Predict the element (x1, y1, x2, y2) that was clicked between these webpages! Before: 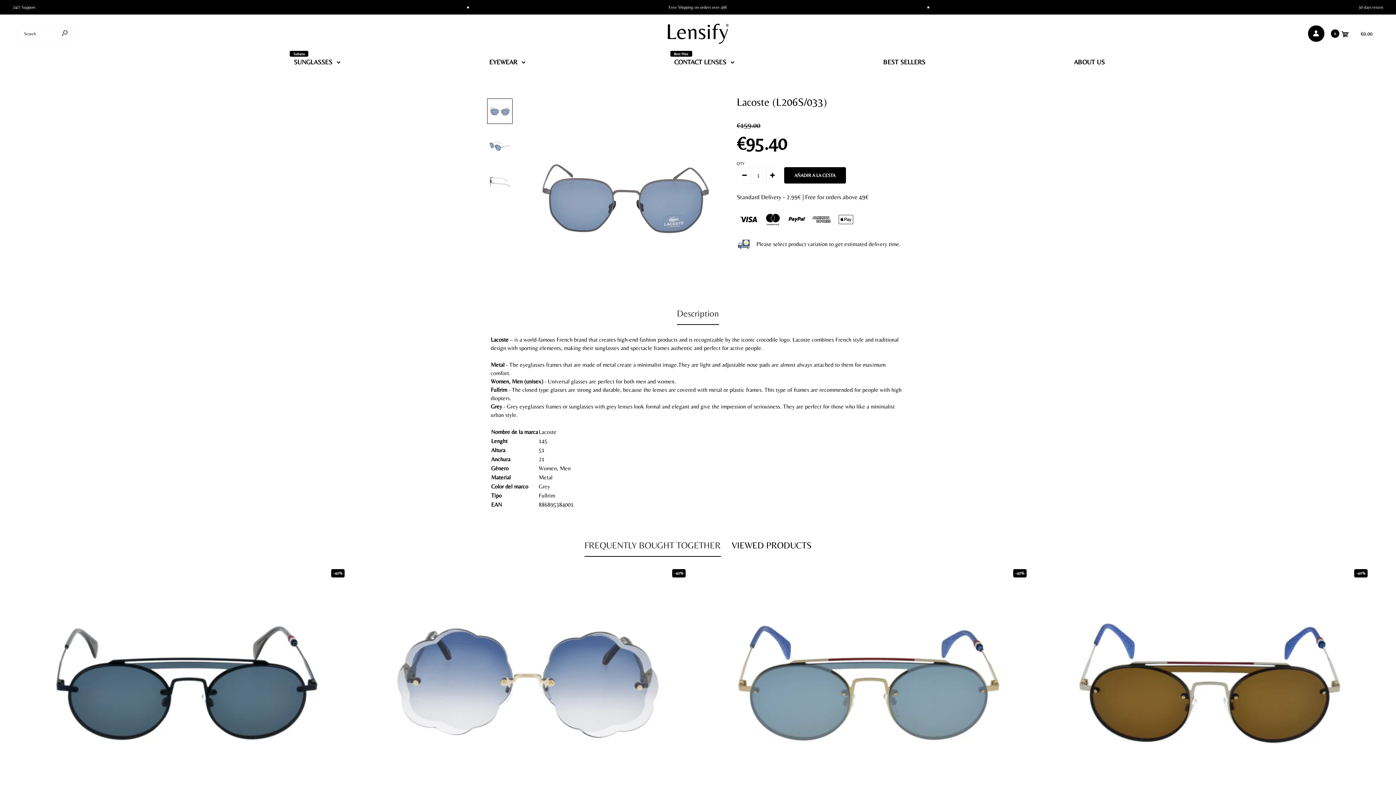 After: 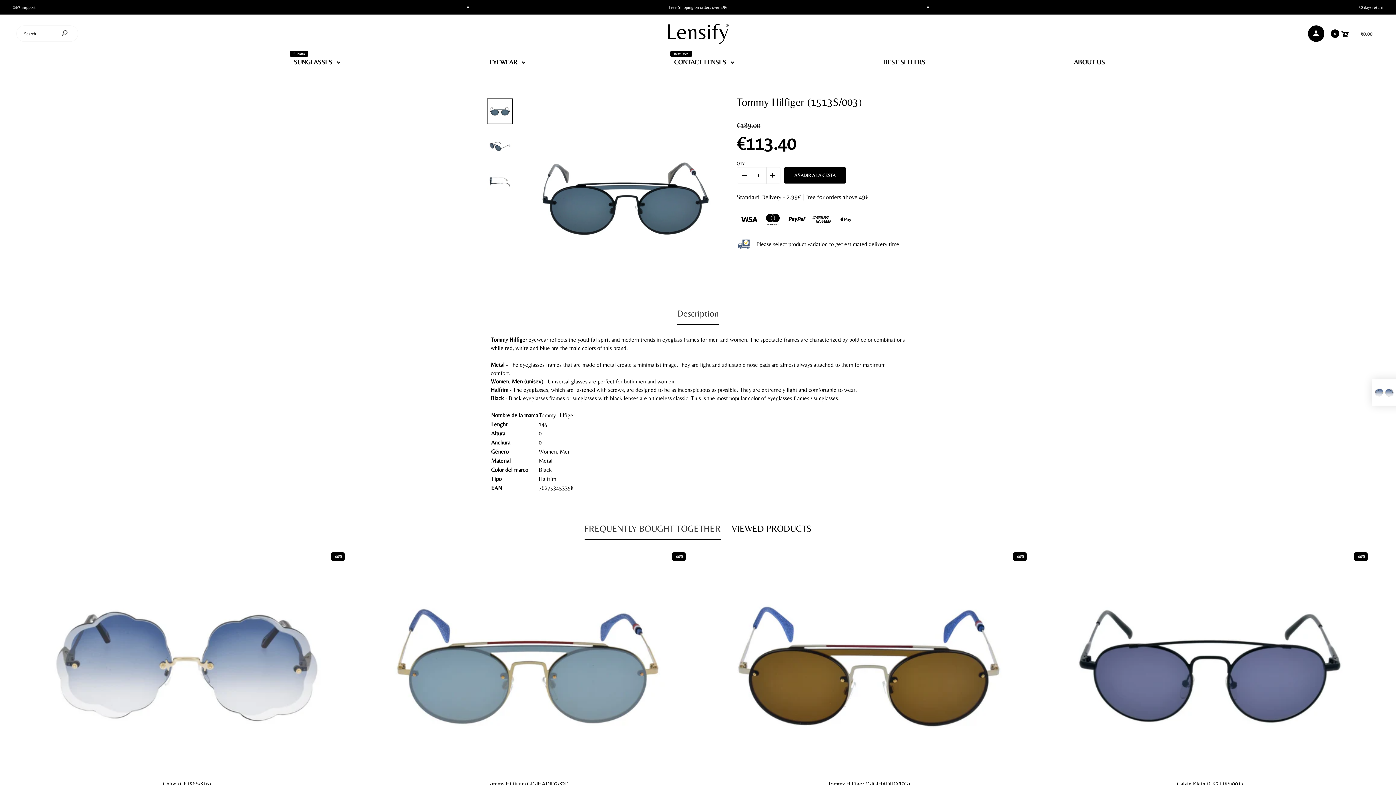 Action: bbox: (23, 574, 350, 792)